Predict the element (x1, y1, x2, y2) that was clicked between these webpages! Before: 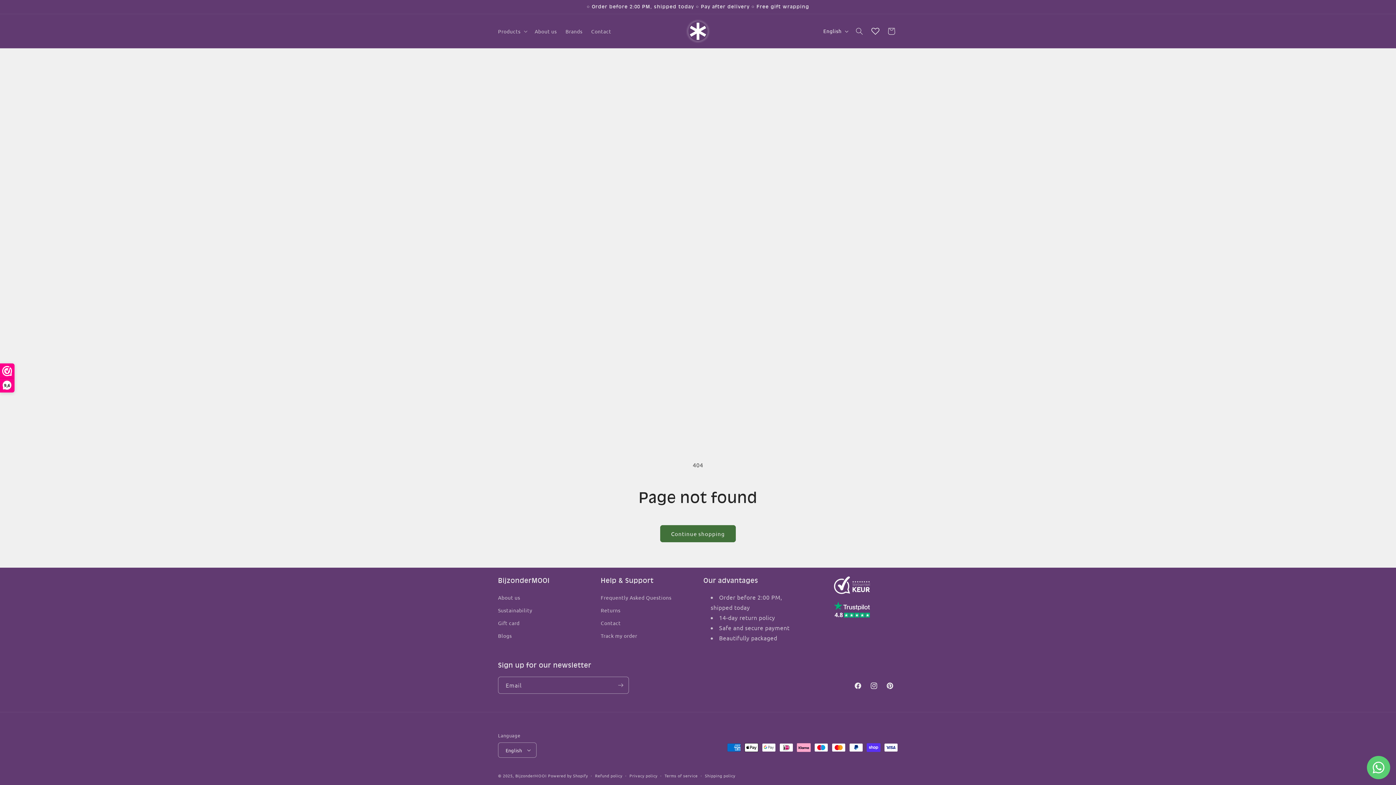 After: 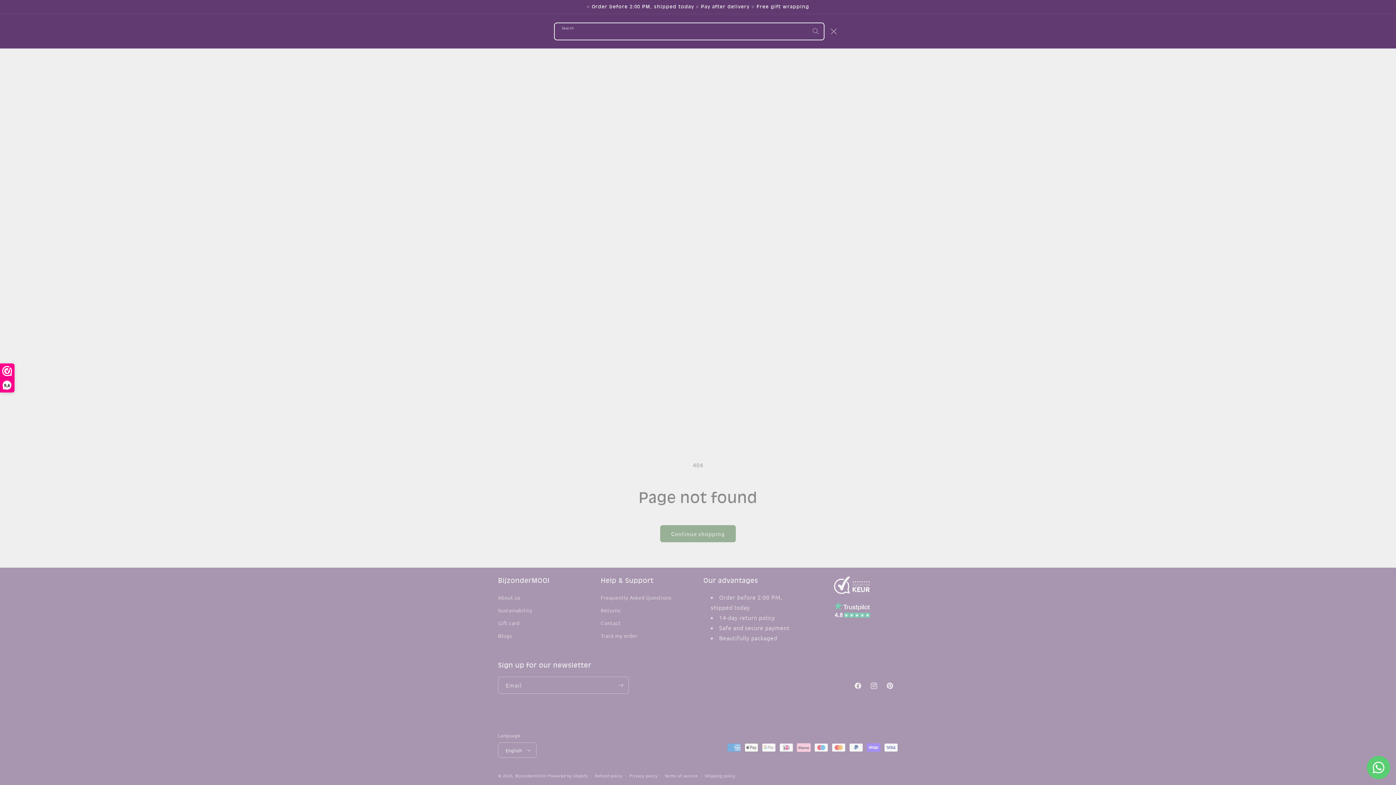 Action: bbox: (851, 23, 867, 39) label: Search